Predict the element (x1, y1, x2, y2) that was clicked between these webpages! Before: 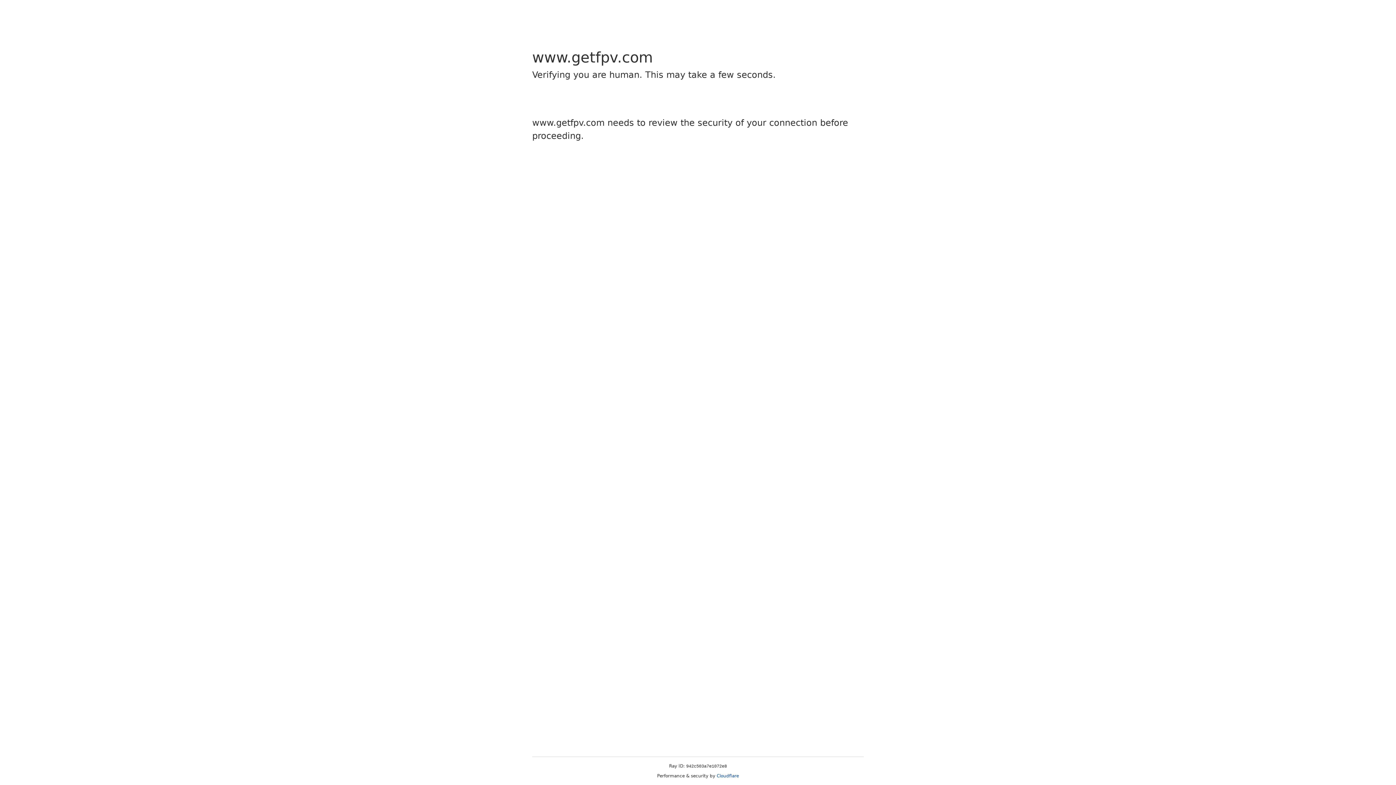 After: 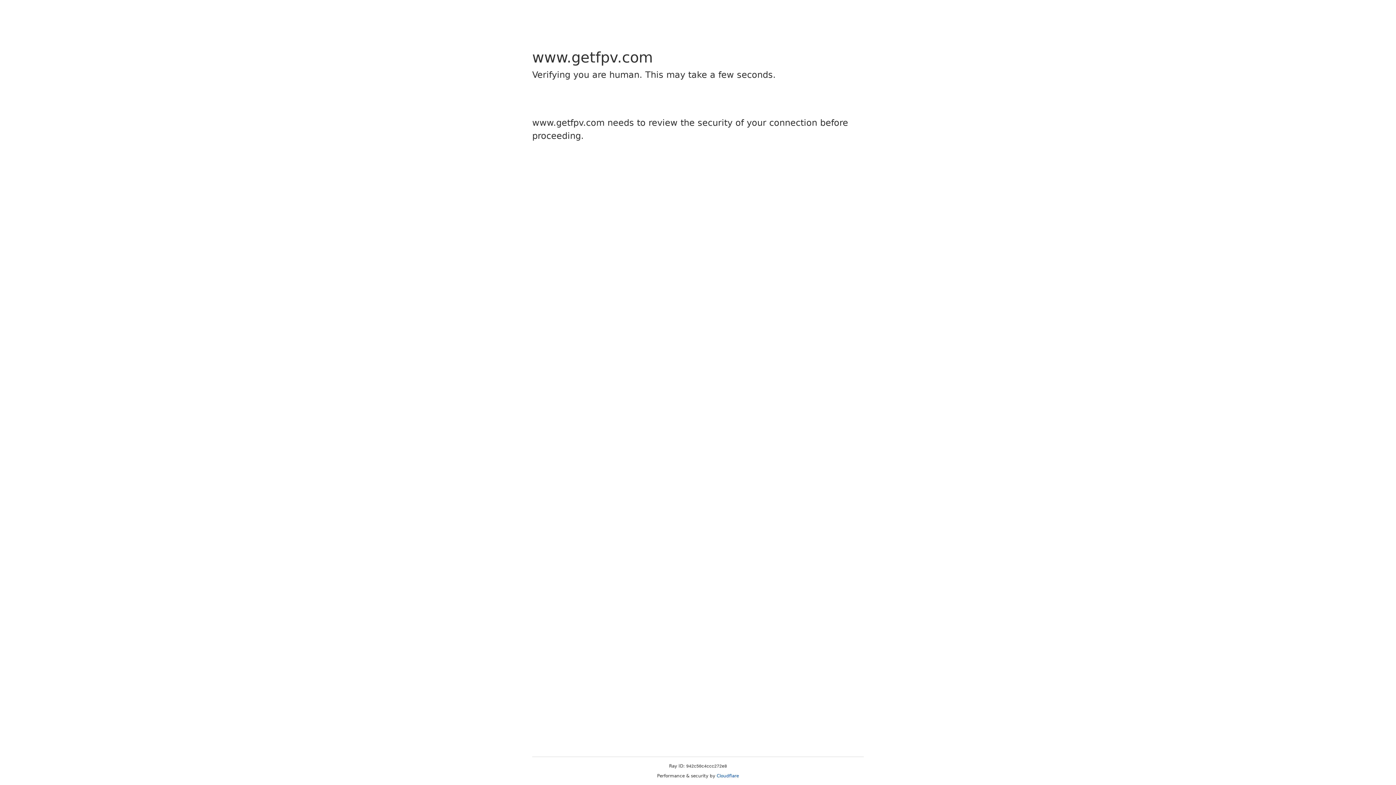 Action: bbox: (716, 773, 739, 778) label: Cloudflare